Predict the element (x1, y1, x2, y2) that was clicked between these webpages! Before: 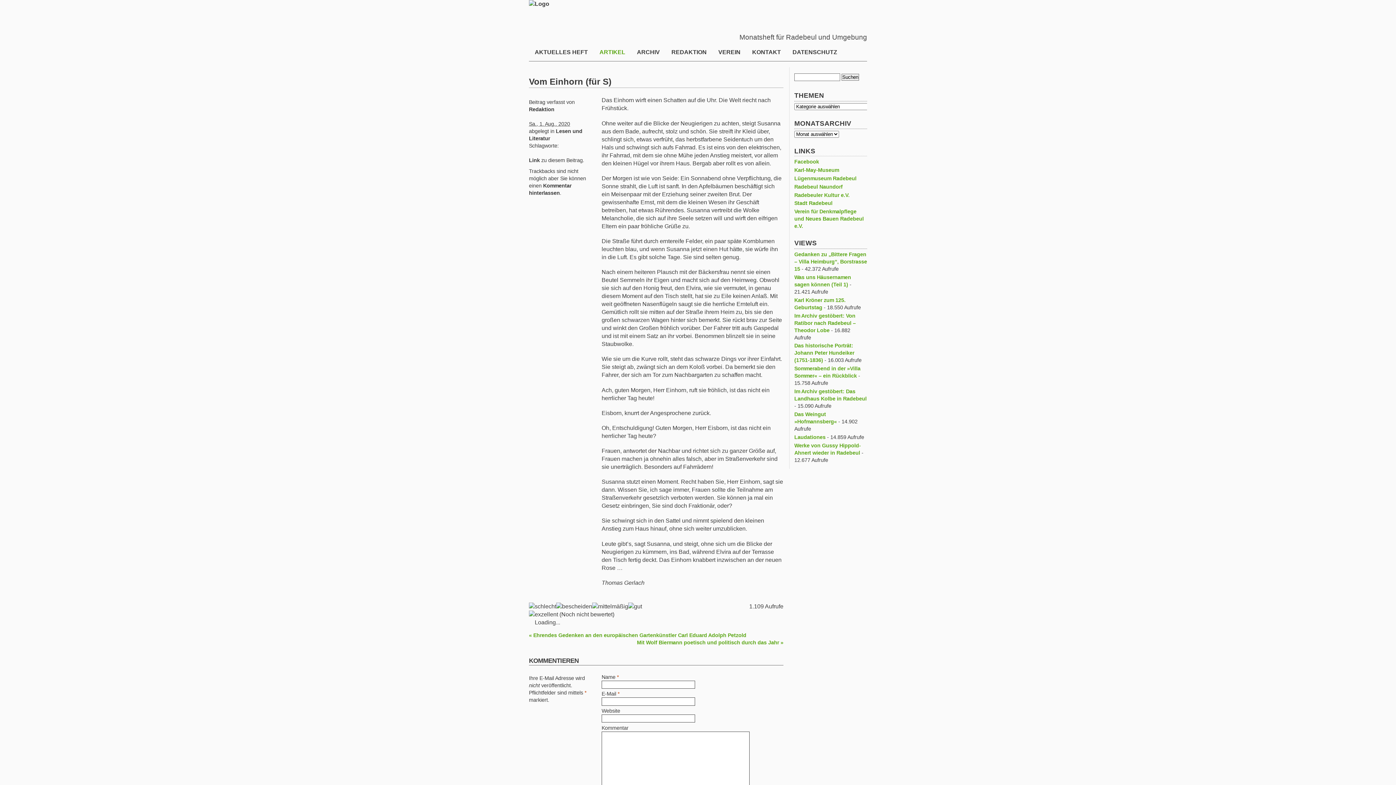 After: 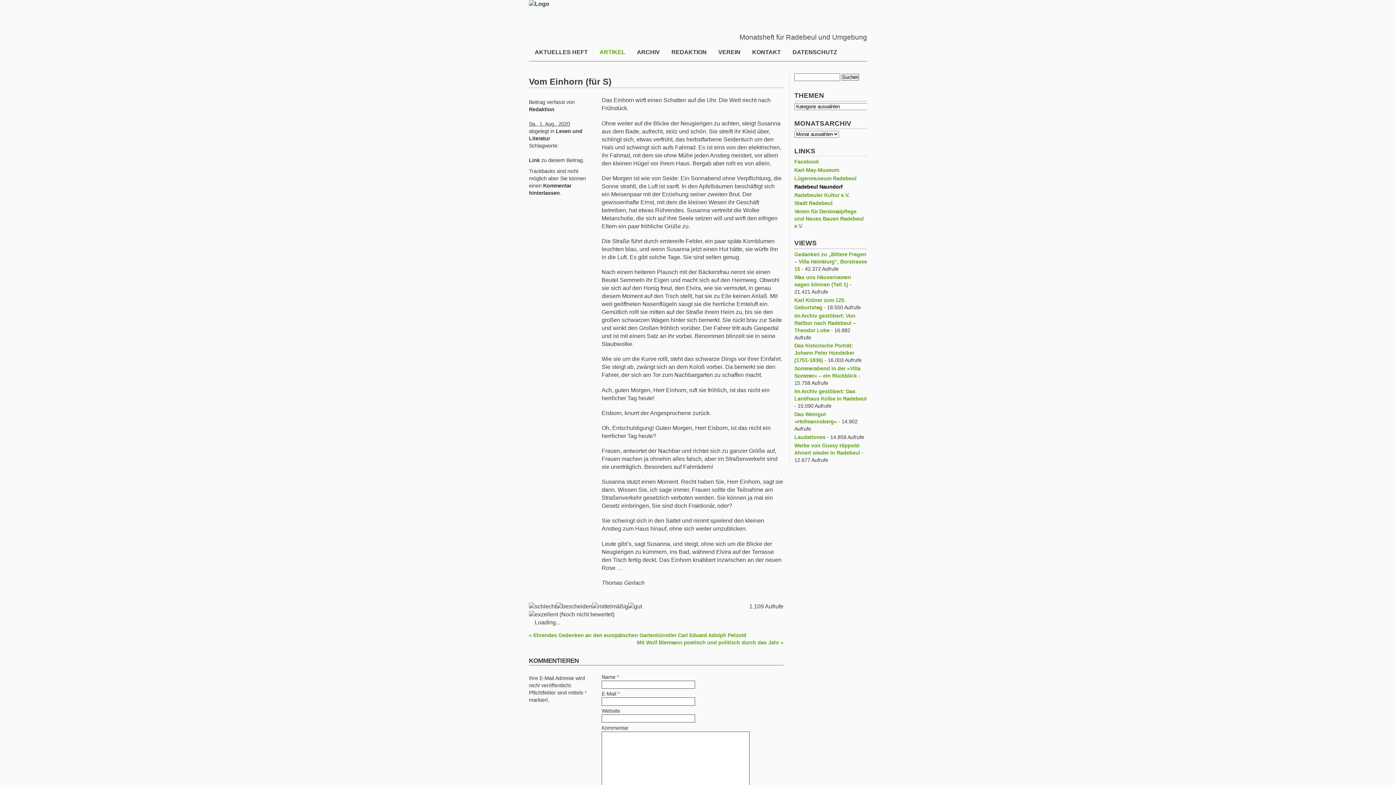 Action: label: Radebeul Naundorf bbox: (794, 183, 842, 189)